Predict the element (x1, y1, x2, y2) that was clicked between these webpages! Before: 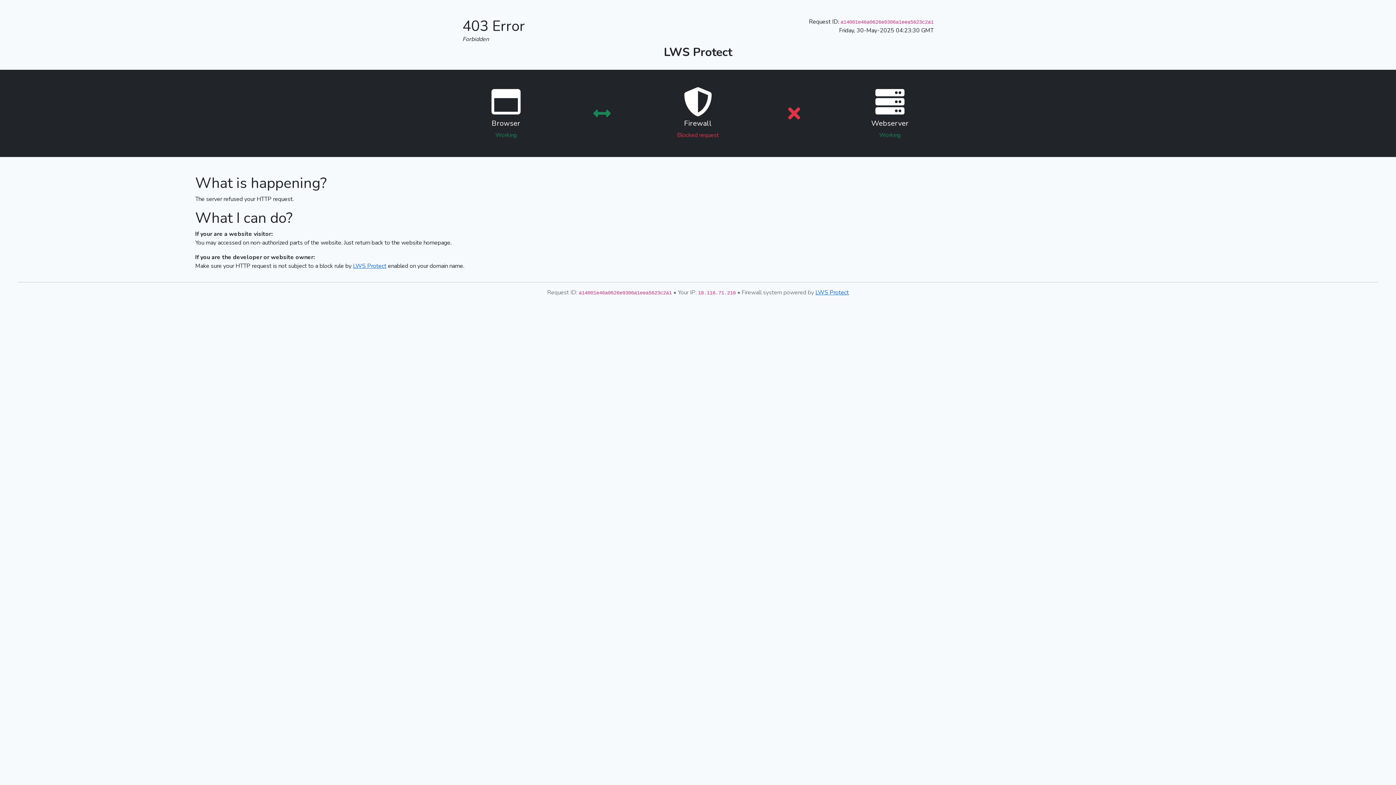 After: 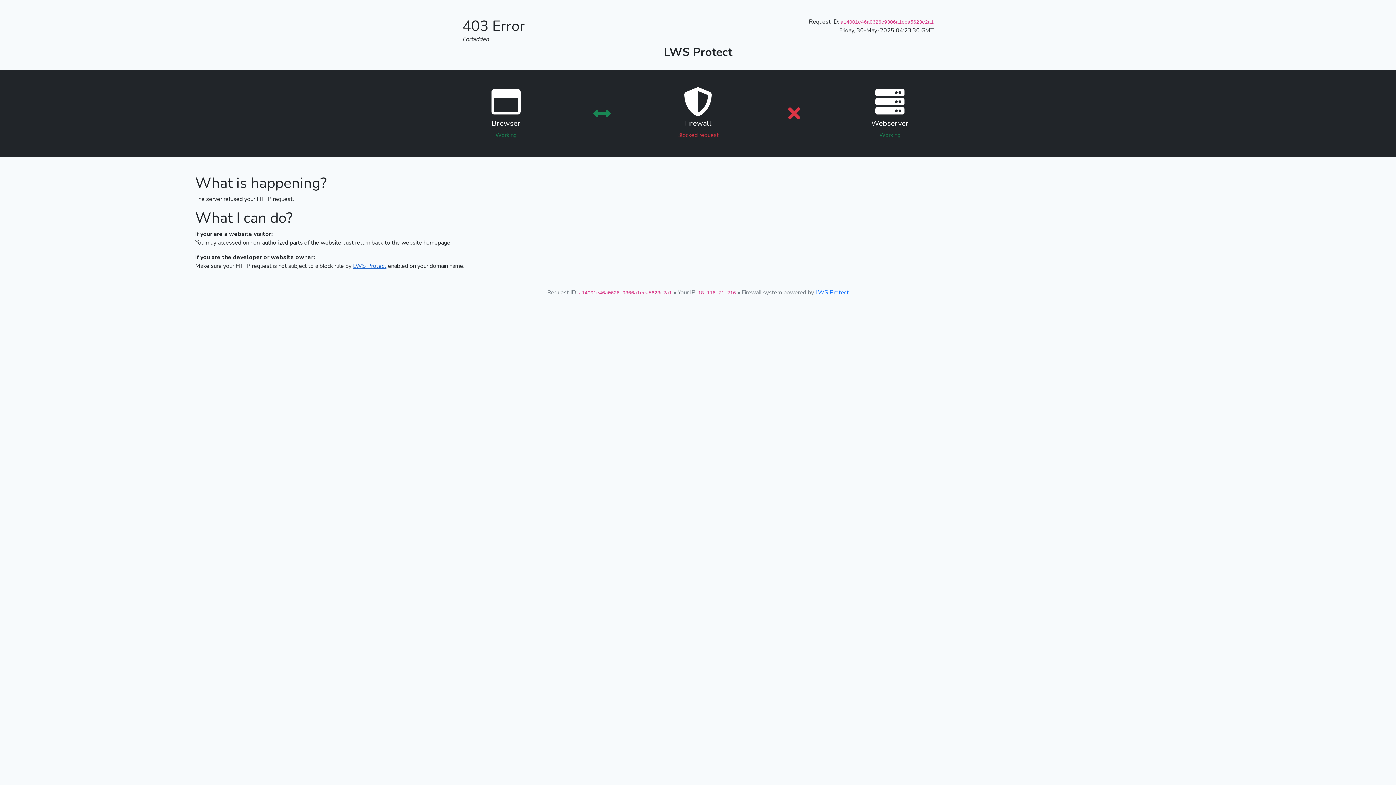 Action: bbox: (353, 262, 386, 270) label: LWS Protect